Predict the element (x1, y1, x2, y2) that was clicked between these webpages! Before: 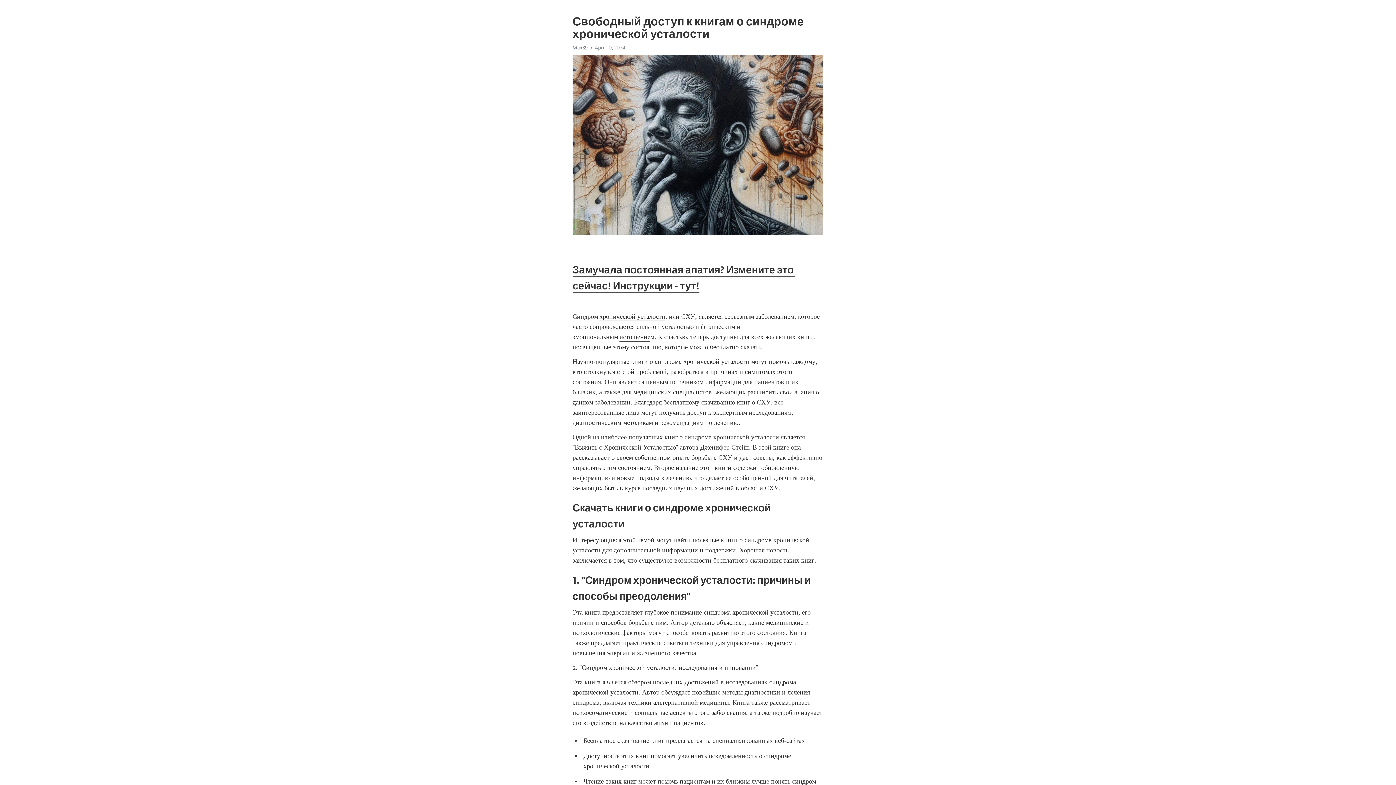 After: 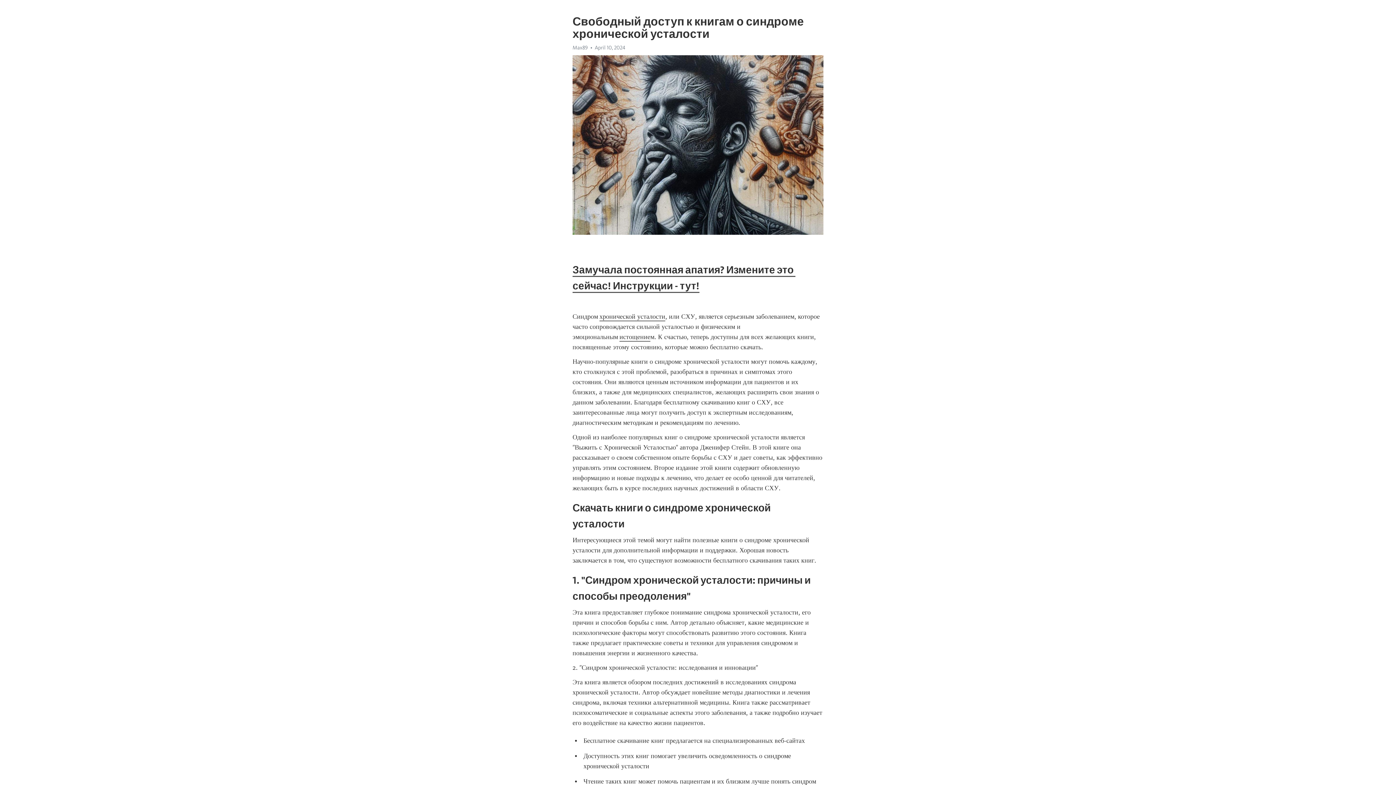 Action: bbox: (619, 333, 650, 341) label: истощение